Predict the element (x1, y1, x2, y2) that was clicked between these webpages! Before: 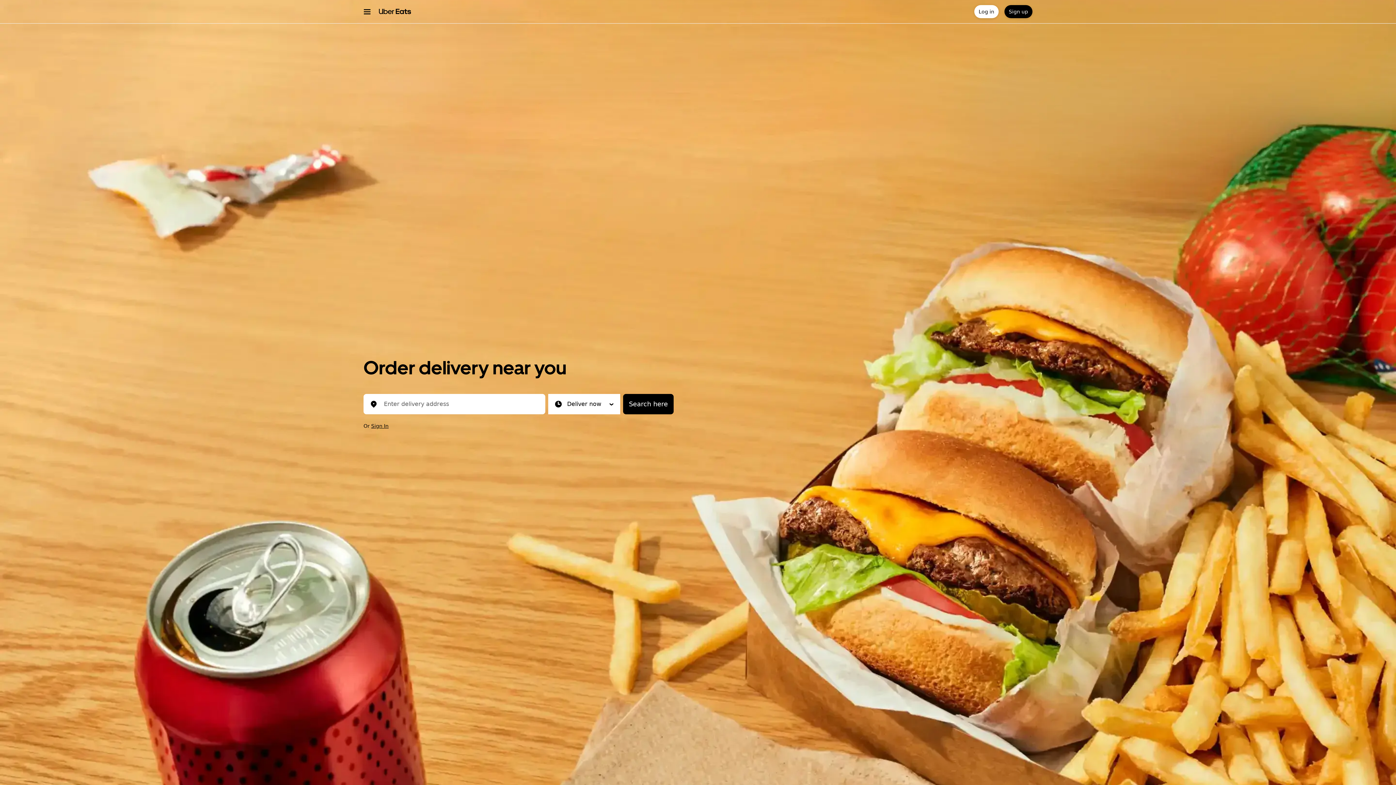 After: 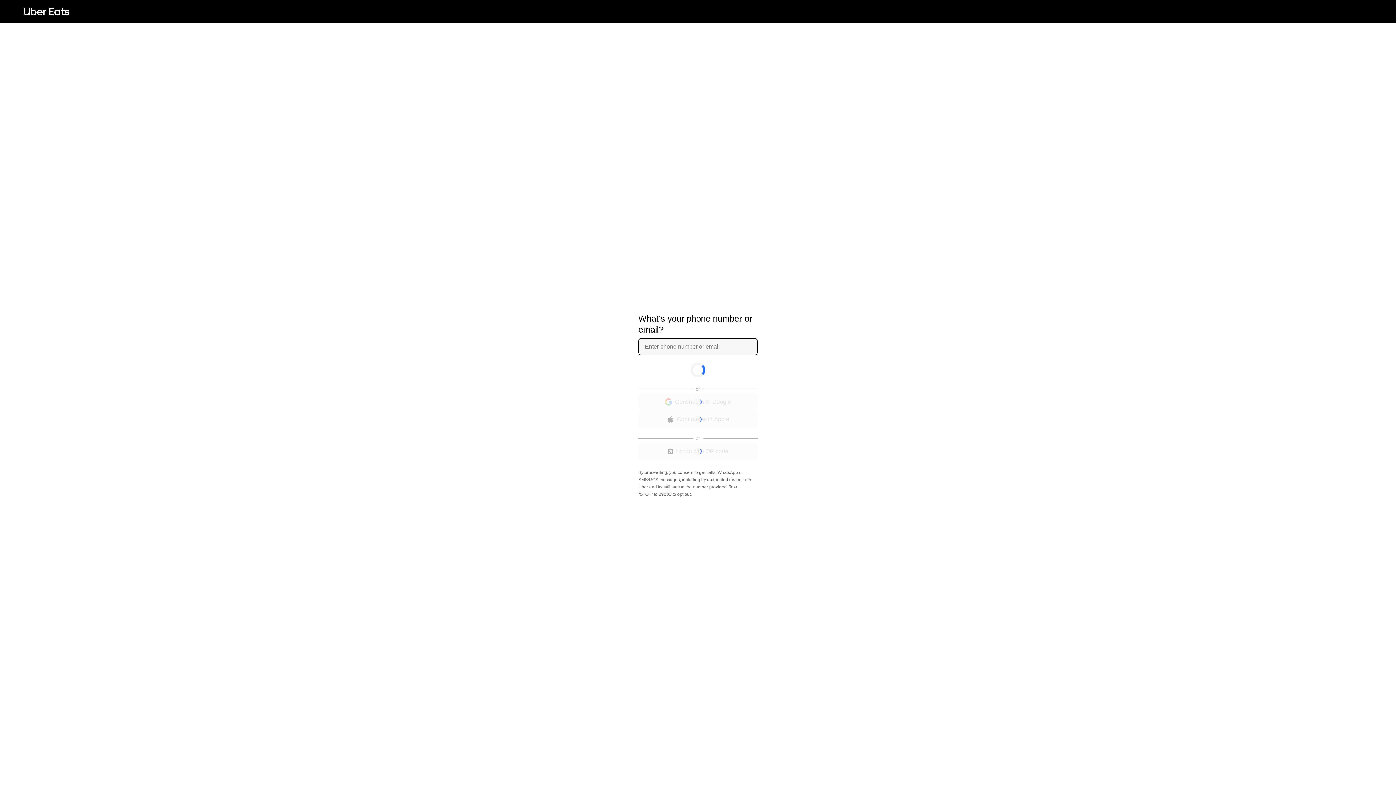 Action: label: Sign up bbox: (1004, 5, 1032, 18)